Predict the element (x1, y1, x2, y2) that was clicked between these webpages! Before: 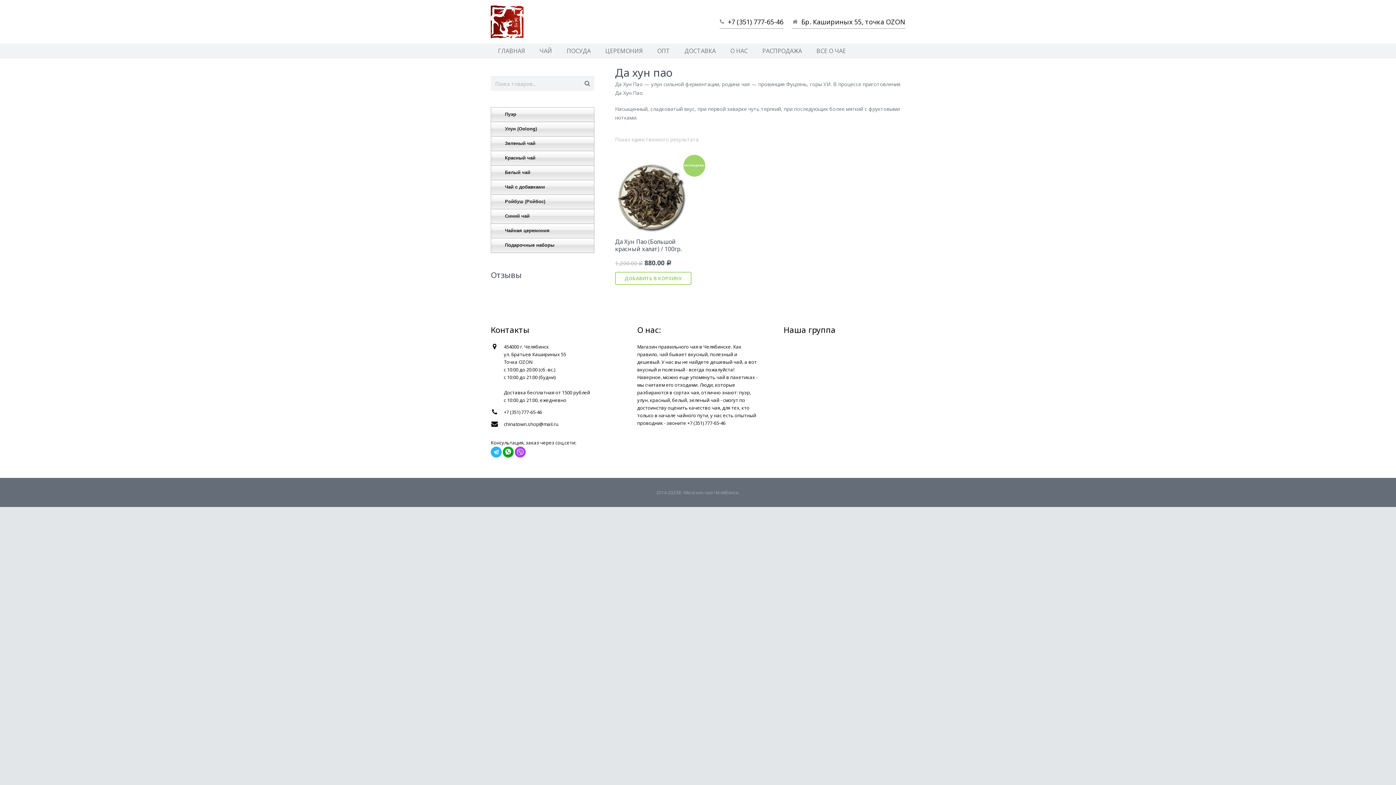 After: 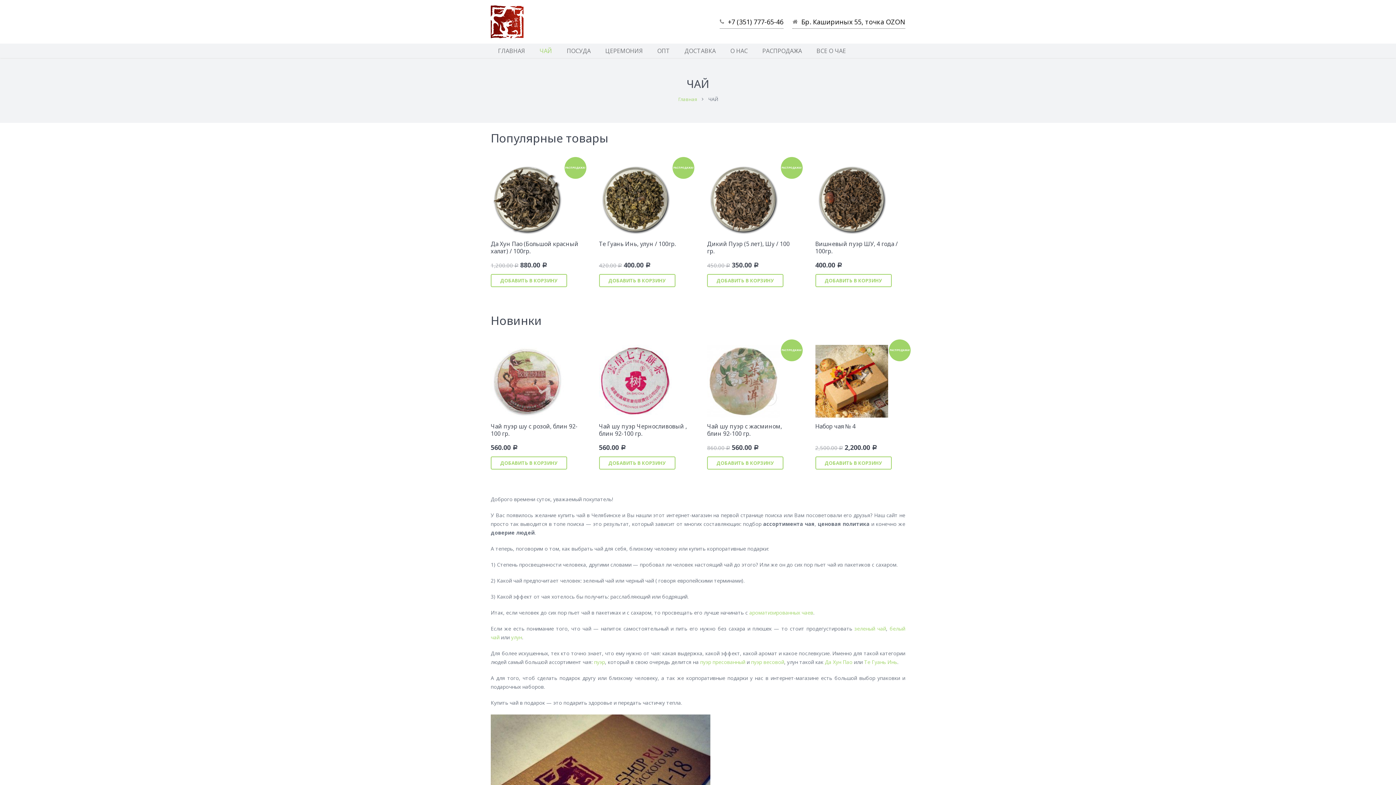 Action: label: ЧАЙ bbox: (532, 43, 559, 58)